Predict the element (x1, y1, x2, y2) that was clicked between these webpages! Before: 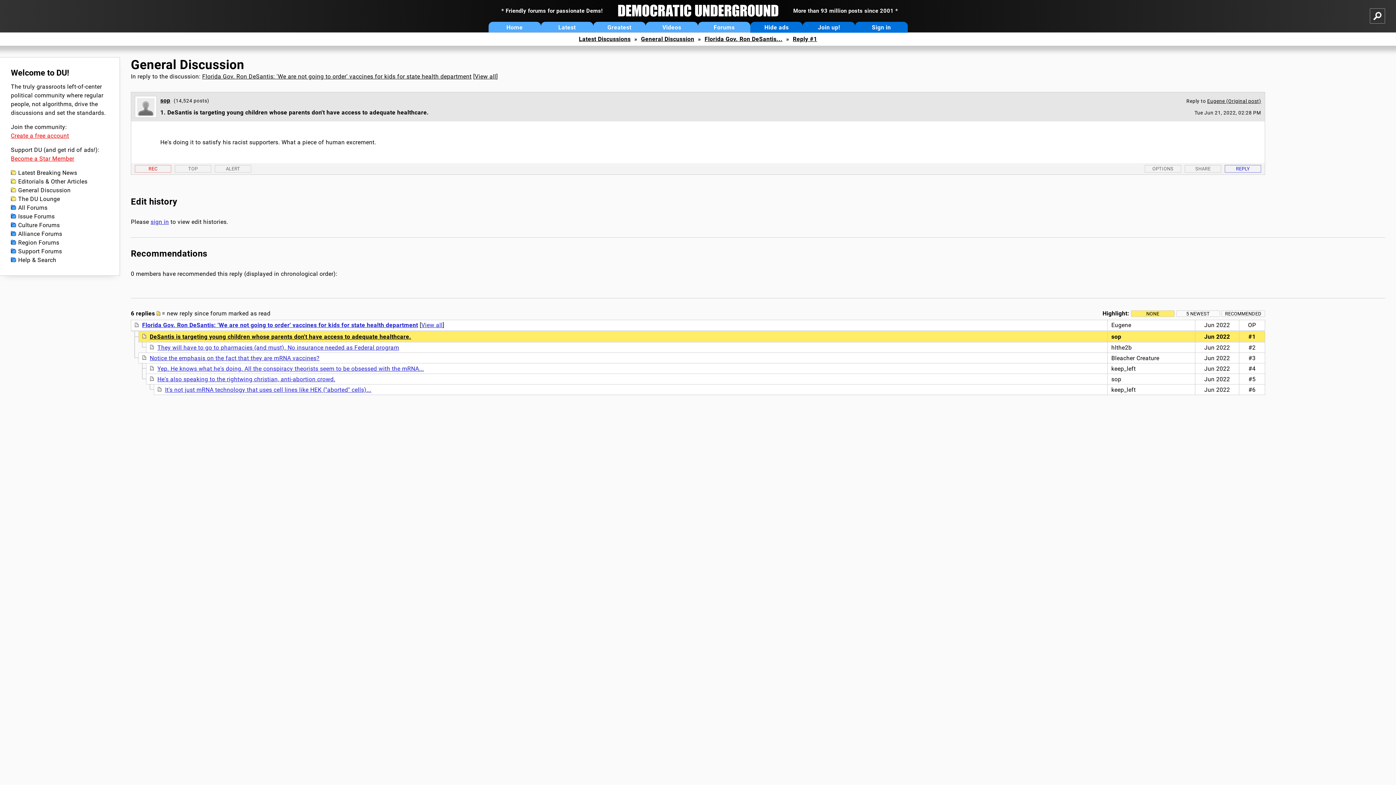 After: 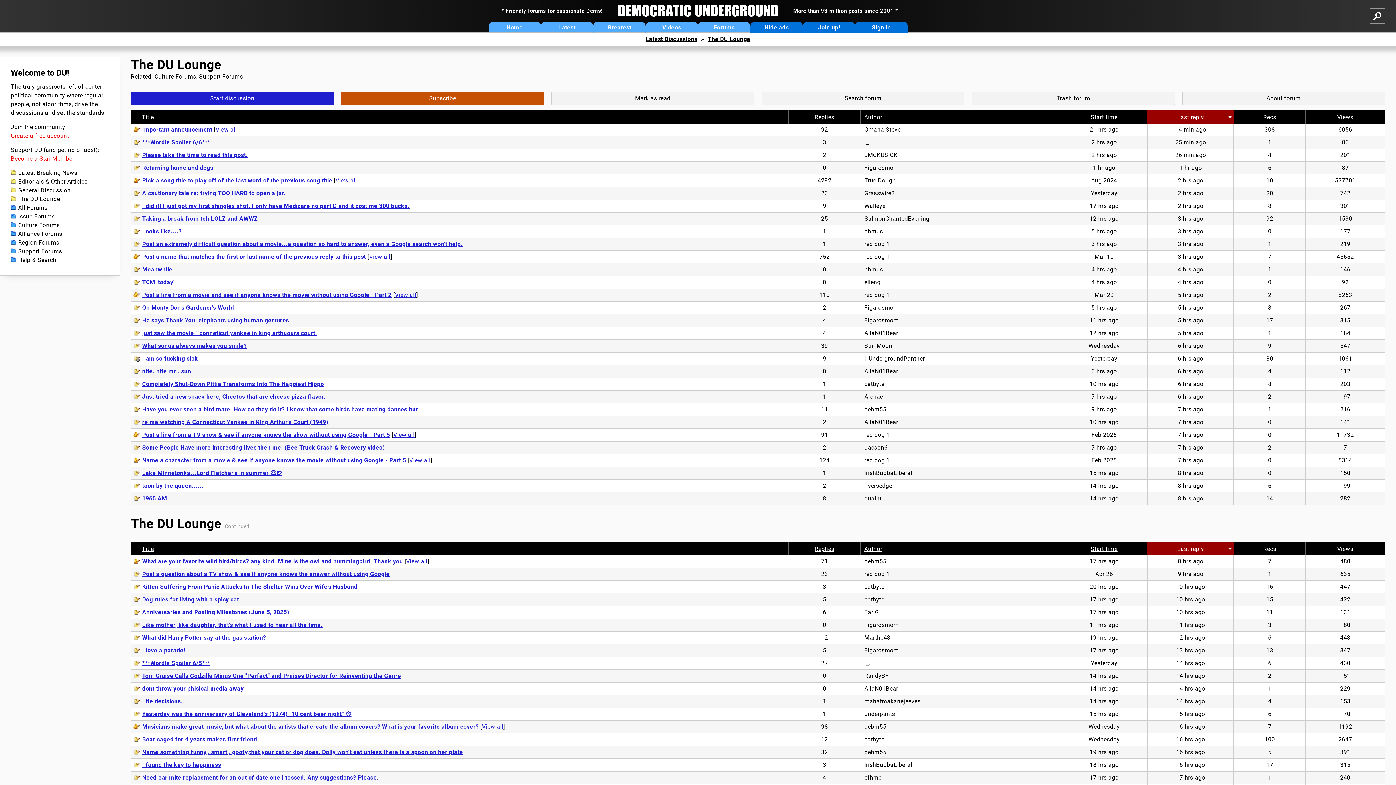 Action: bbox: (10, 194, 108, 203) label: The DU Lounge